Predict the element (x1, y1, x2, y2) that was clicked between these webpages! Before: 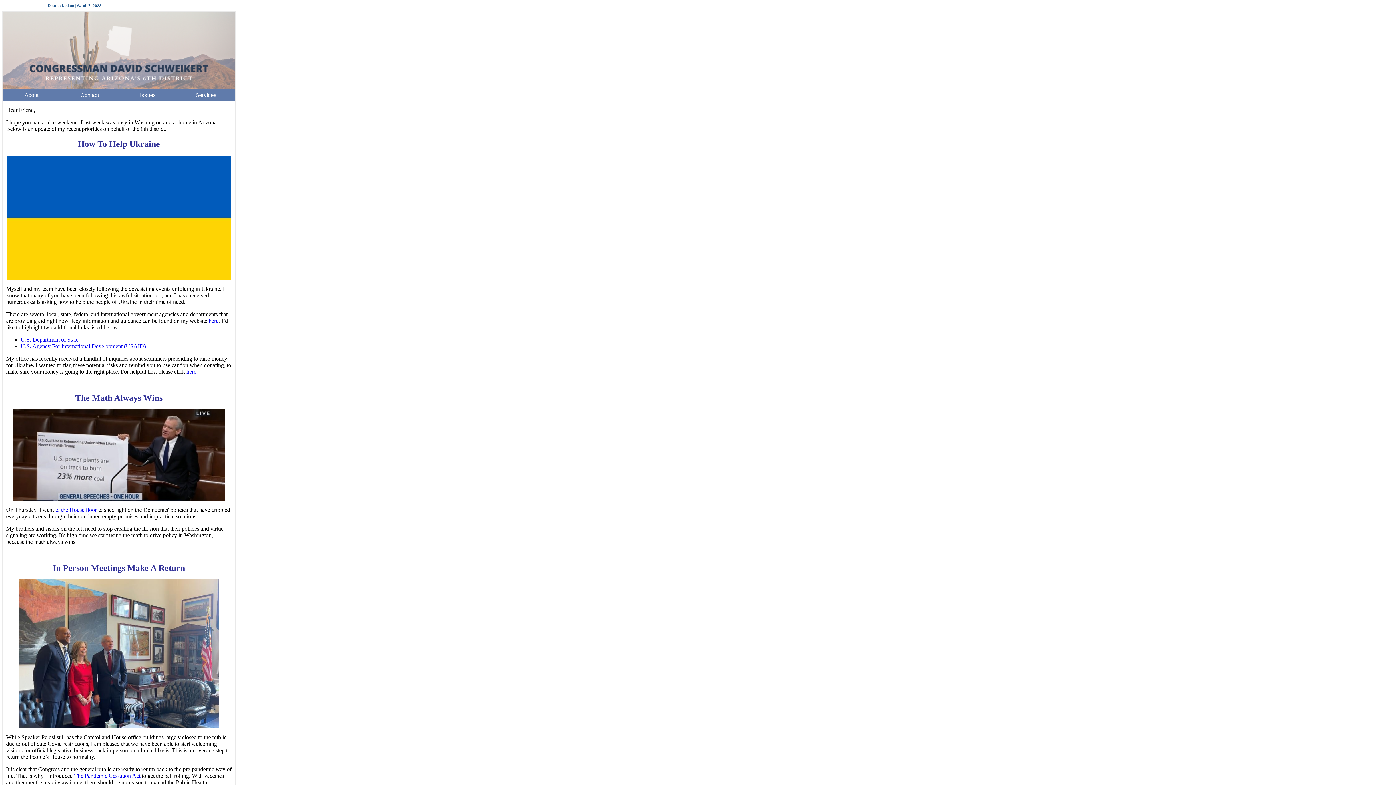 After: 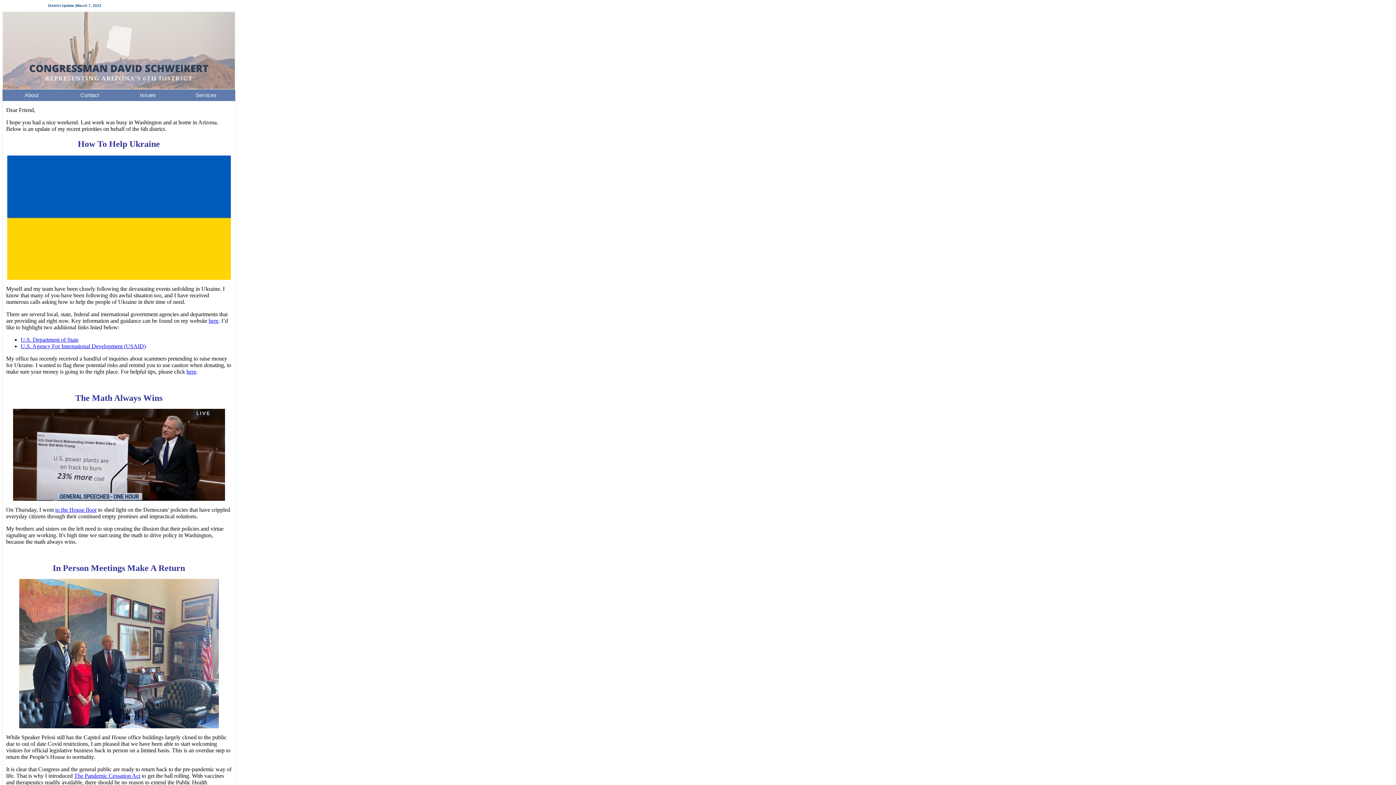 Action: bbox: (24, 92, 38, 98) label: About